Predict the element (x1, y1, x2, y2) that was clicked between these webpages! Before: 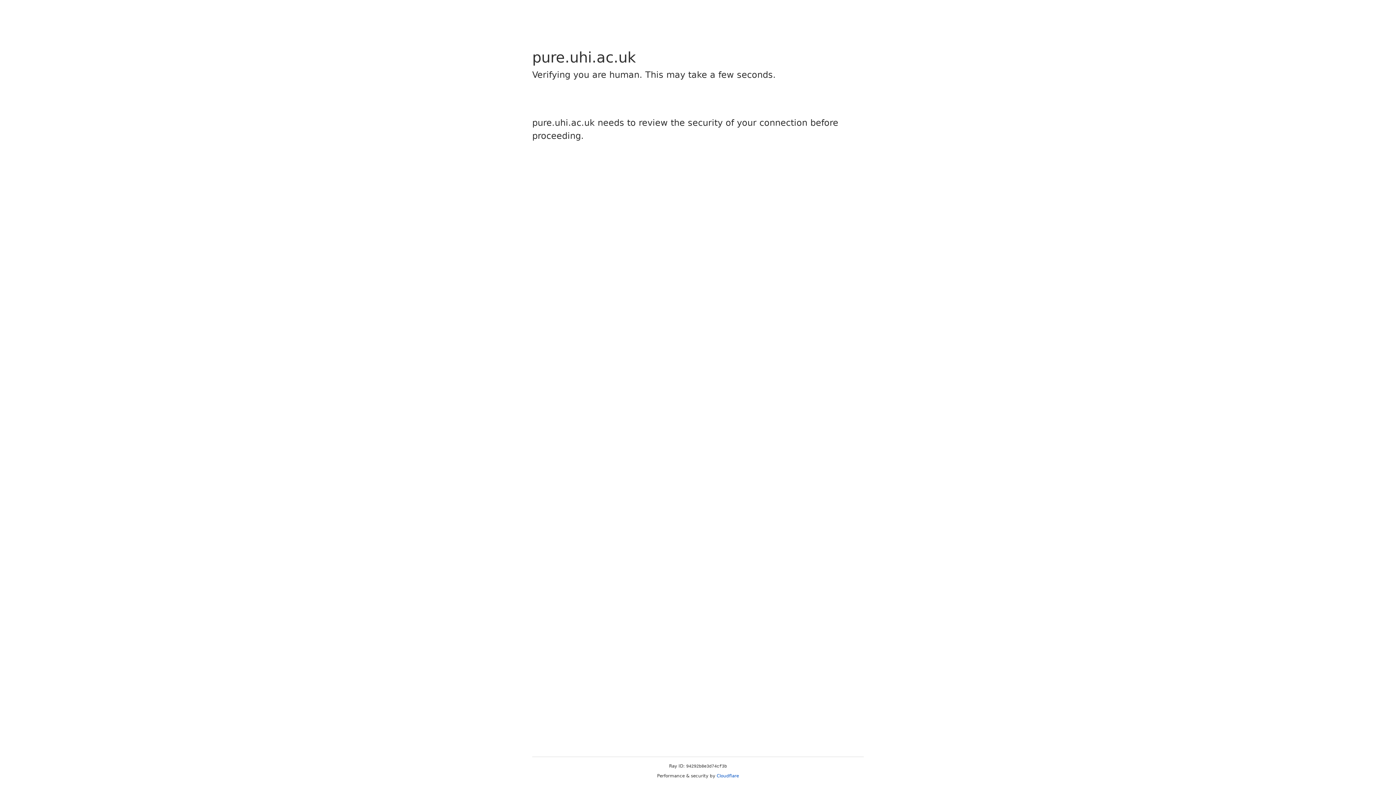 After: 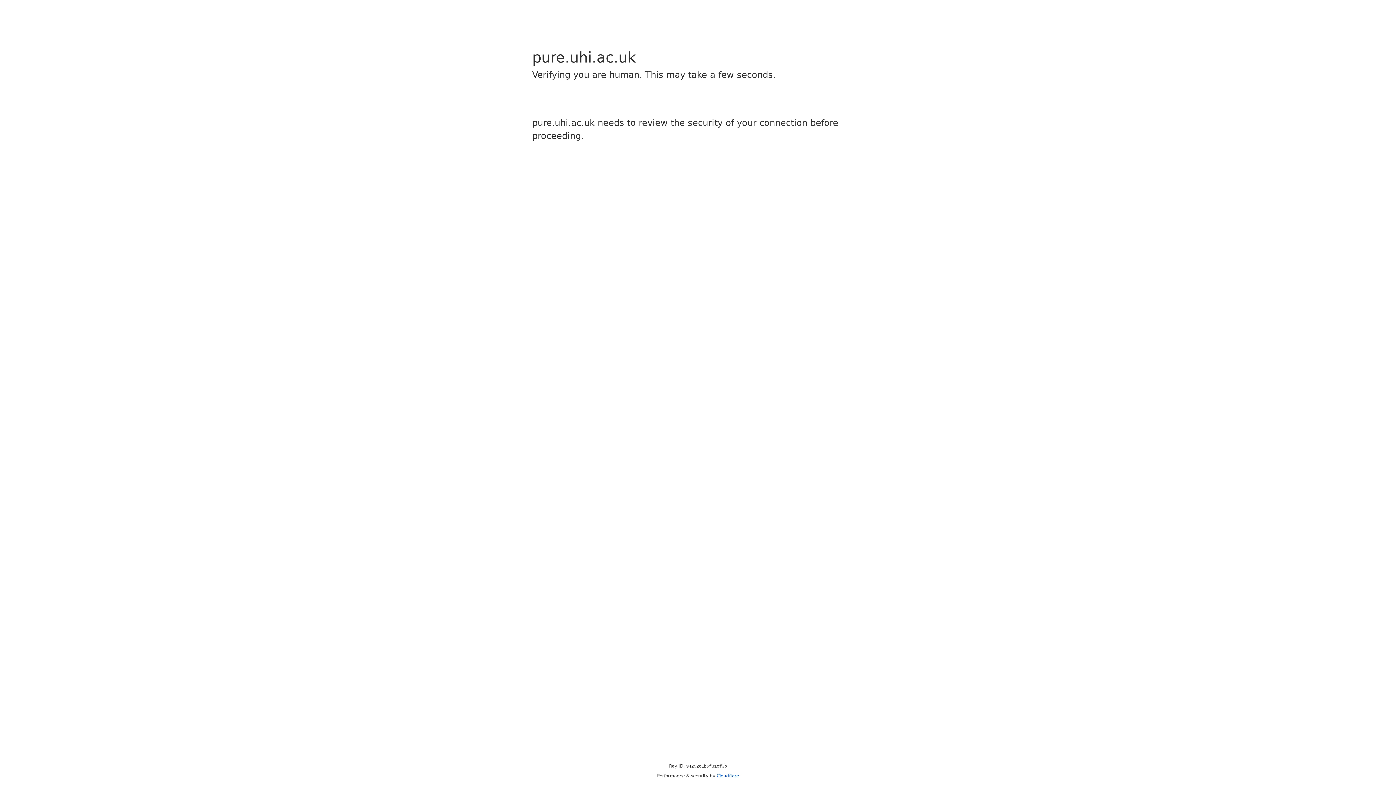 Action: label: Cloudflare bbox: (716, 773, 739, 778)